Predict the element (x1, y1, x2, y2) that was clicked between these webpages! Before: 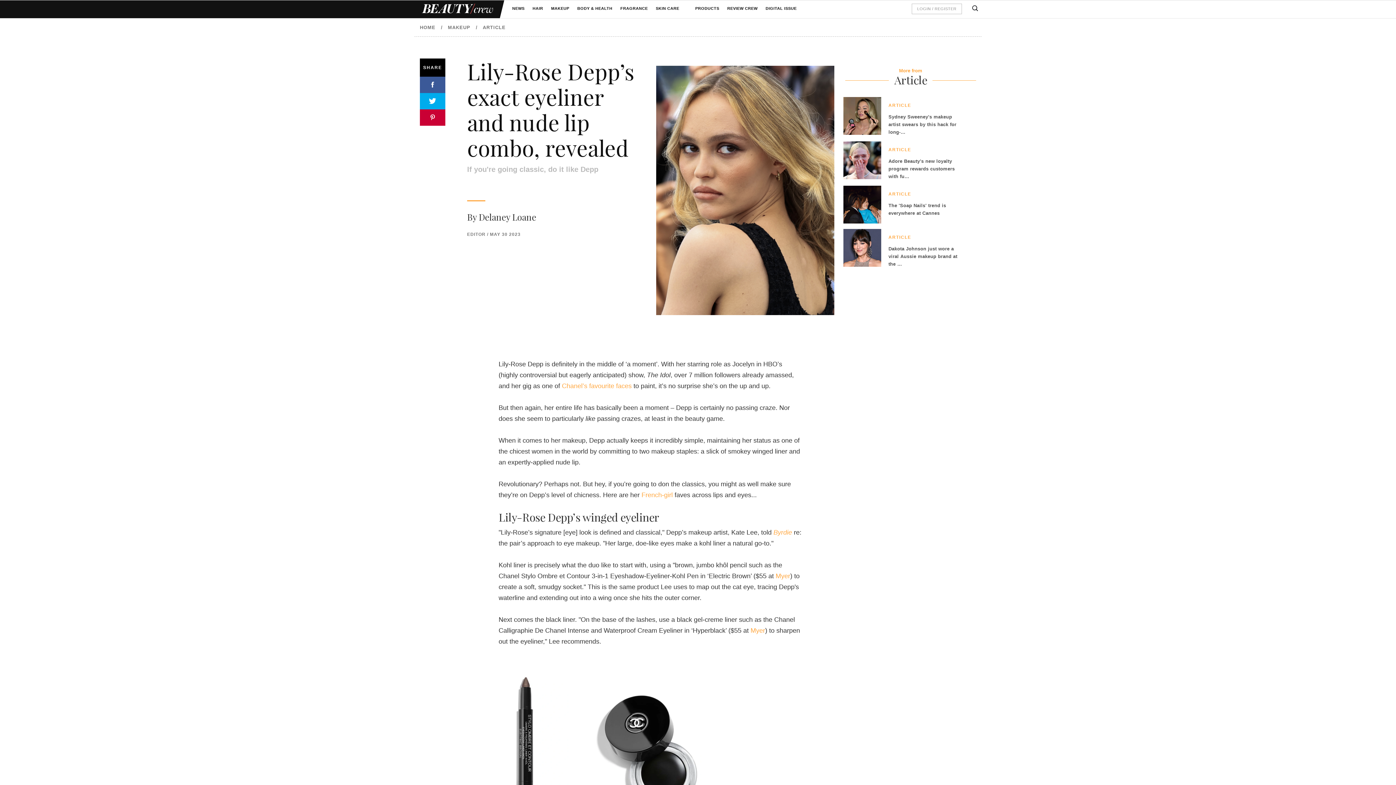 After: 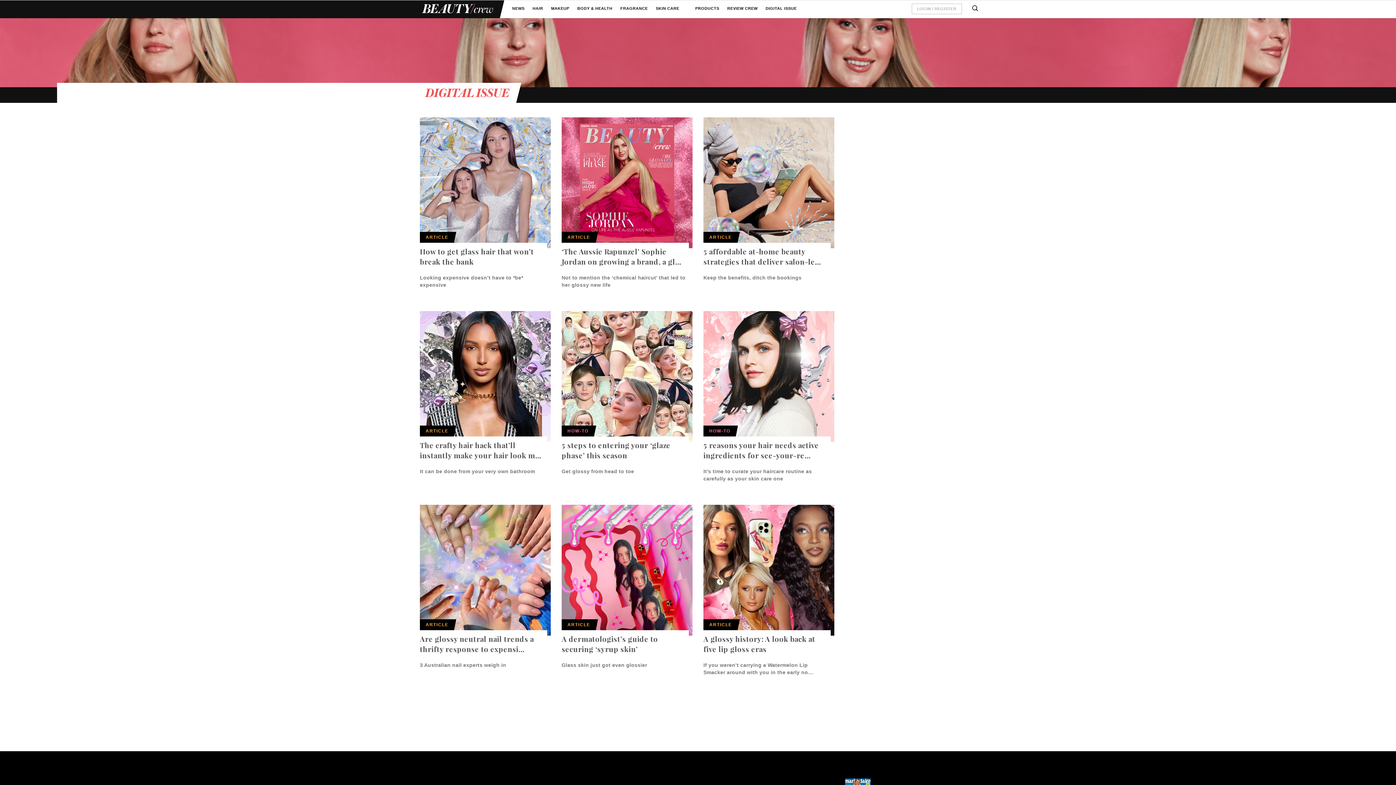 Action: label: DIGITAL ISSUE bbox: (765, 5, 796, 11)